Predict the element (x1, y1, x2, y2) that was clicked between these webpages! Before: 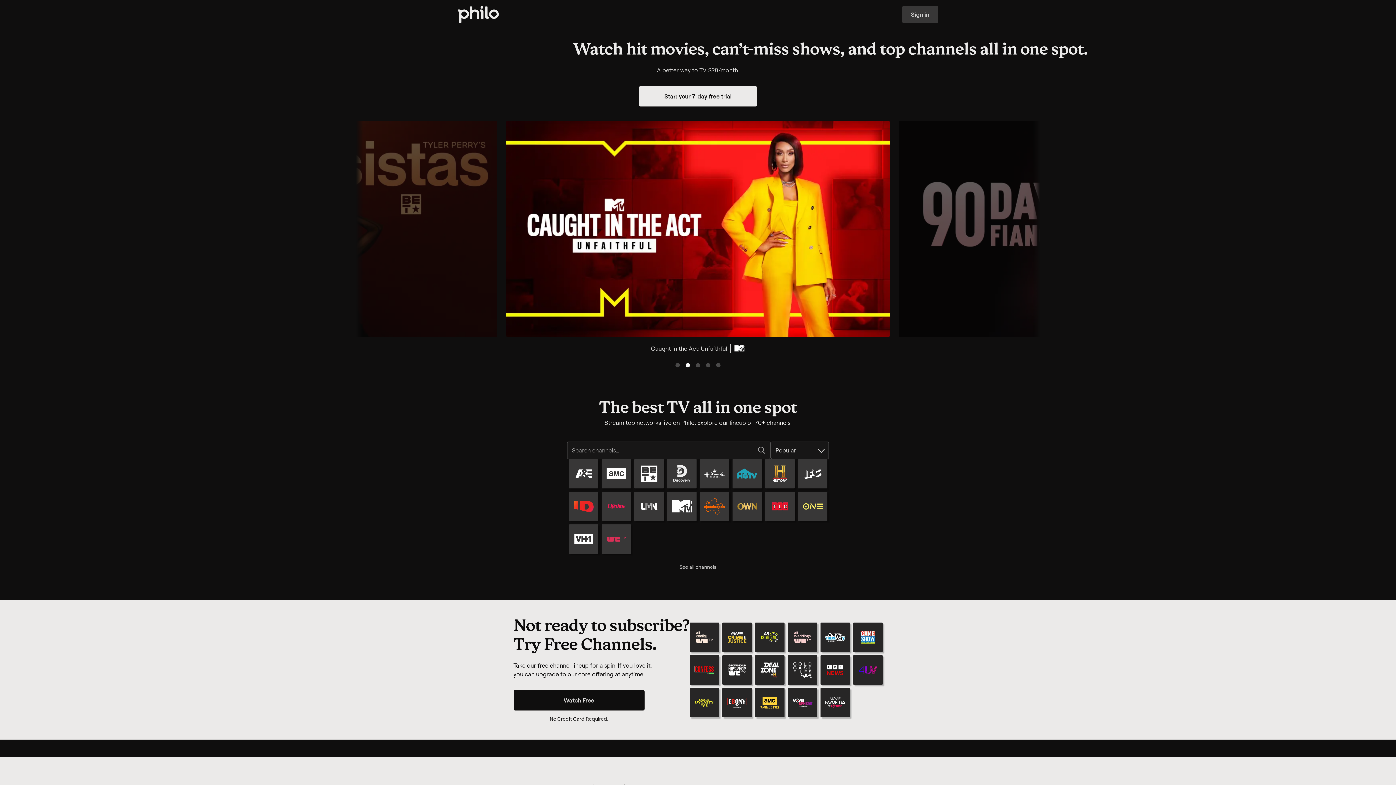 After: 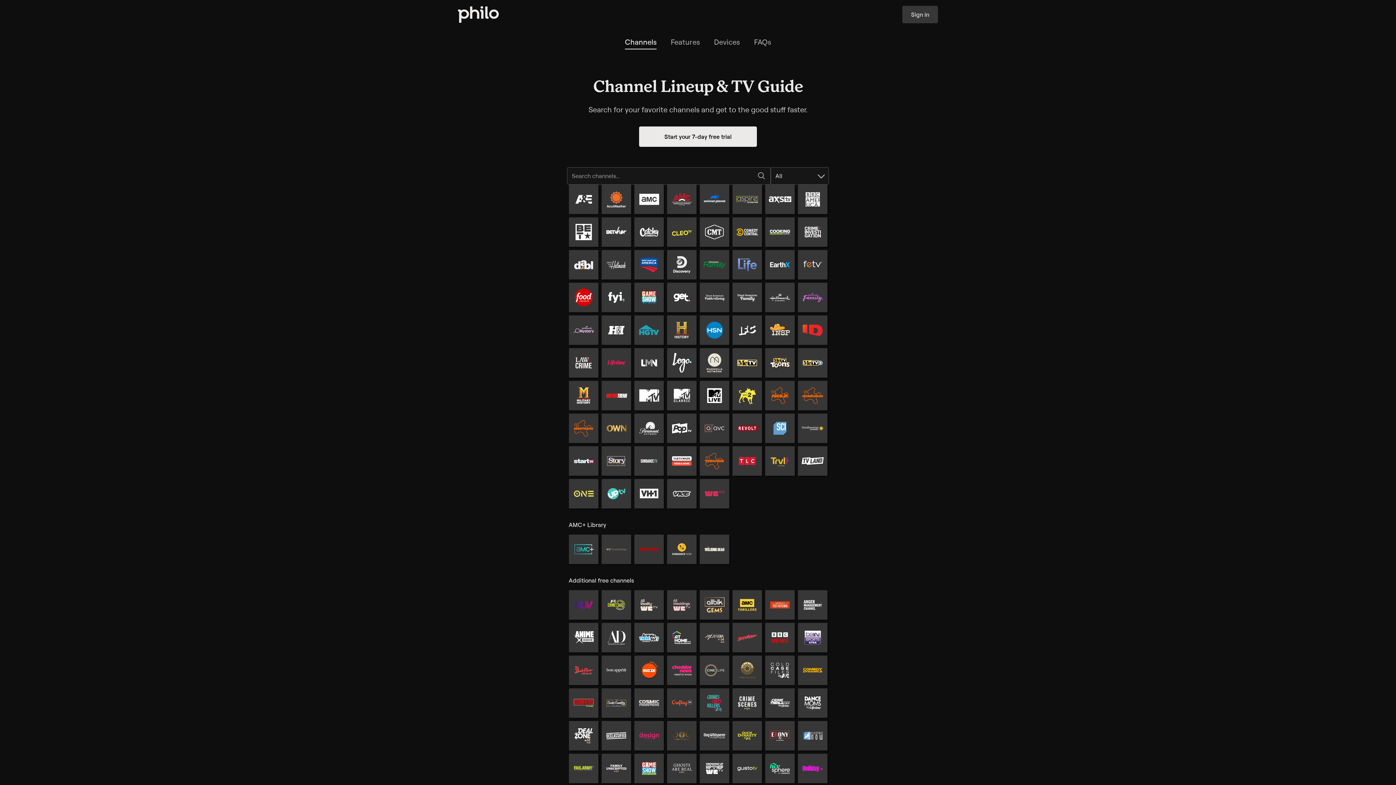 Action: label: See all channels bbox: (673, 560, 722, 574)